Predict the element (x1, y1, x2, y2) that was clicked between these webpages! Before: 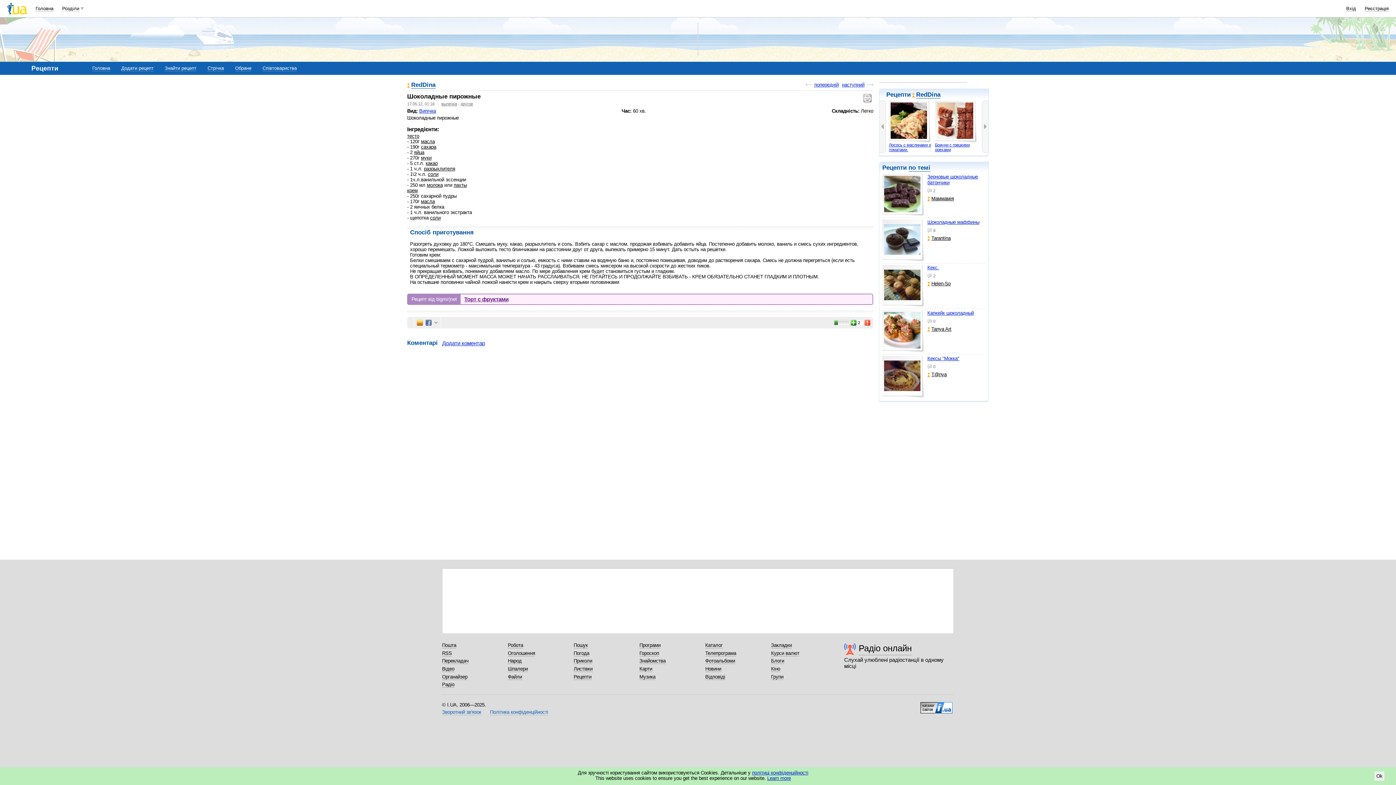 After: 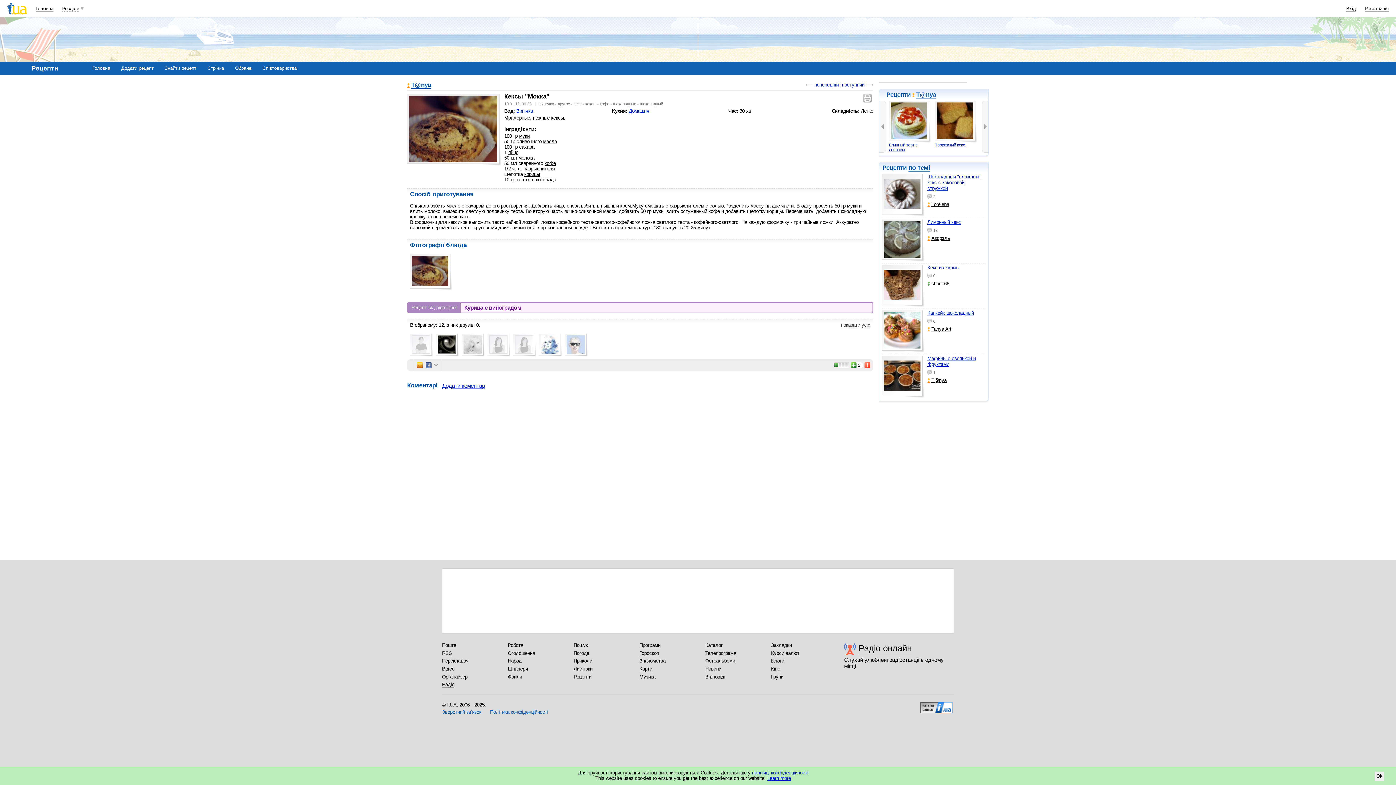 Action: bbox: (927, 356, 959, 361) label: Кексы "Мокка"